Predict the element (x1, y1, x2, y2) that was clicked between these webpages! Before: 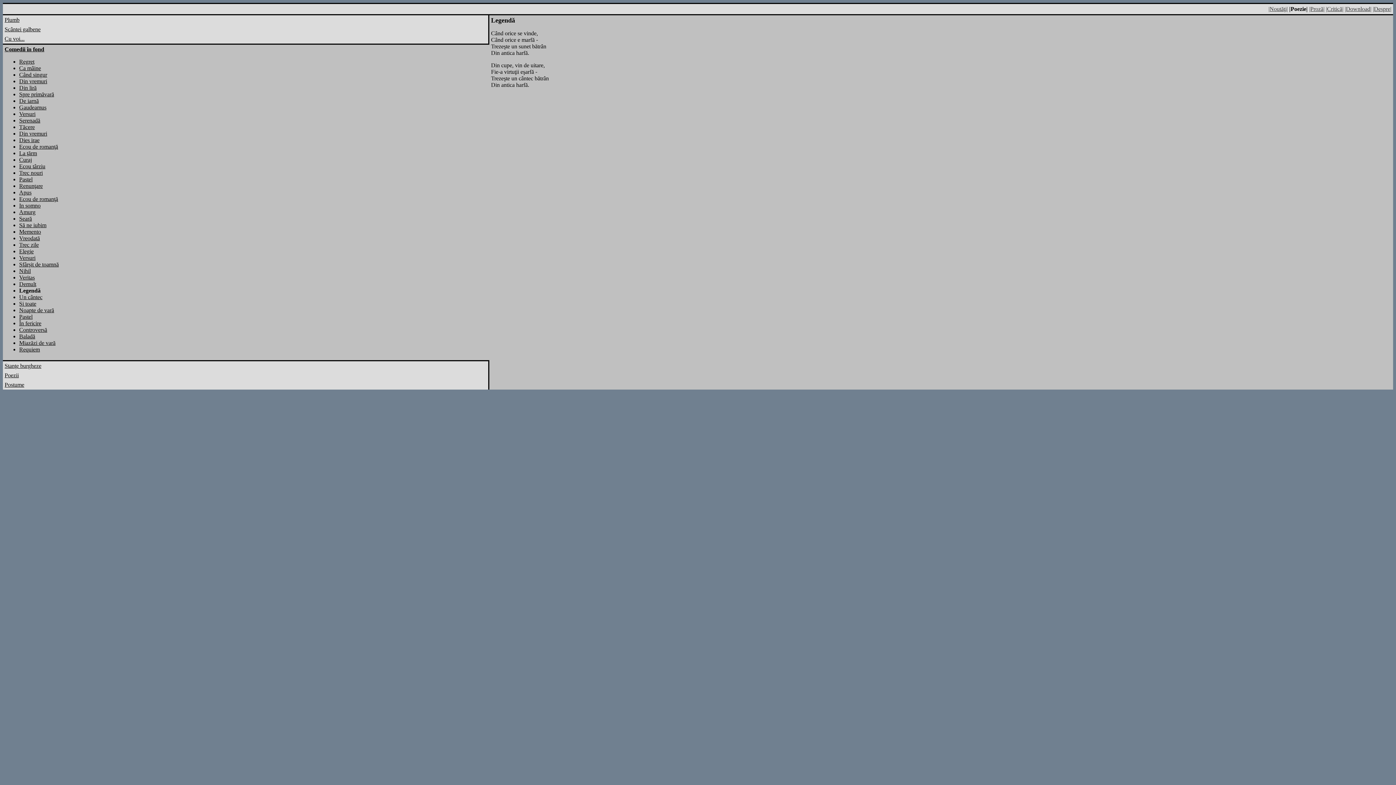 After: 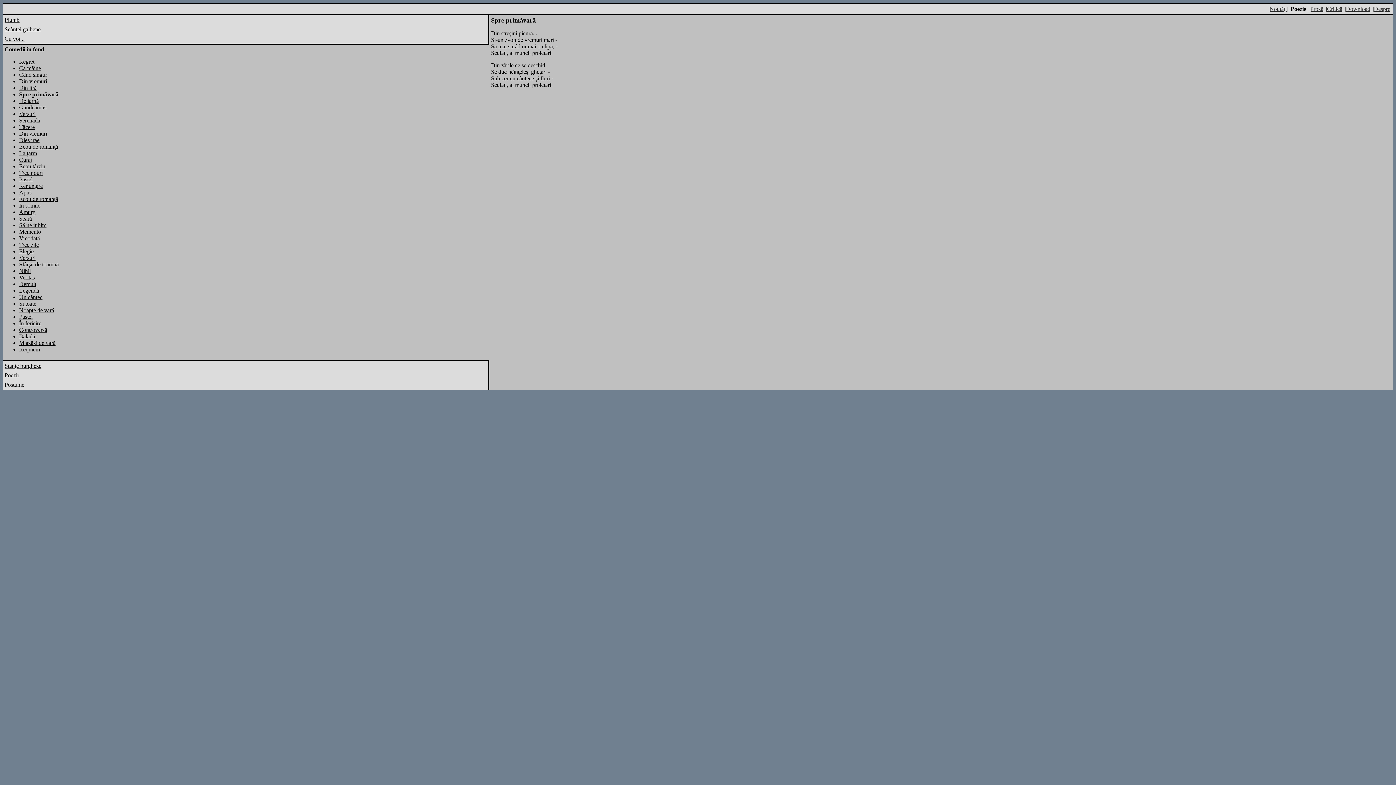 Action: bbox: (19, 91, 54, 97) label: Spre primăvară